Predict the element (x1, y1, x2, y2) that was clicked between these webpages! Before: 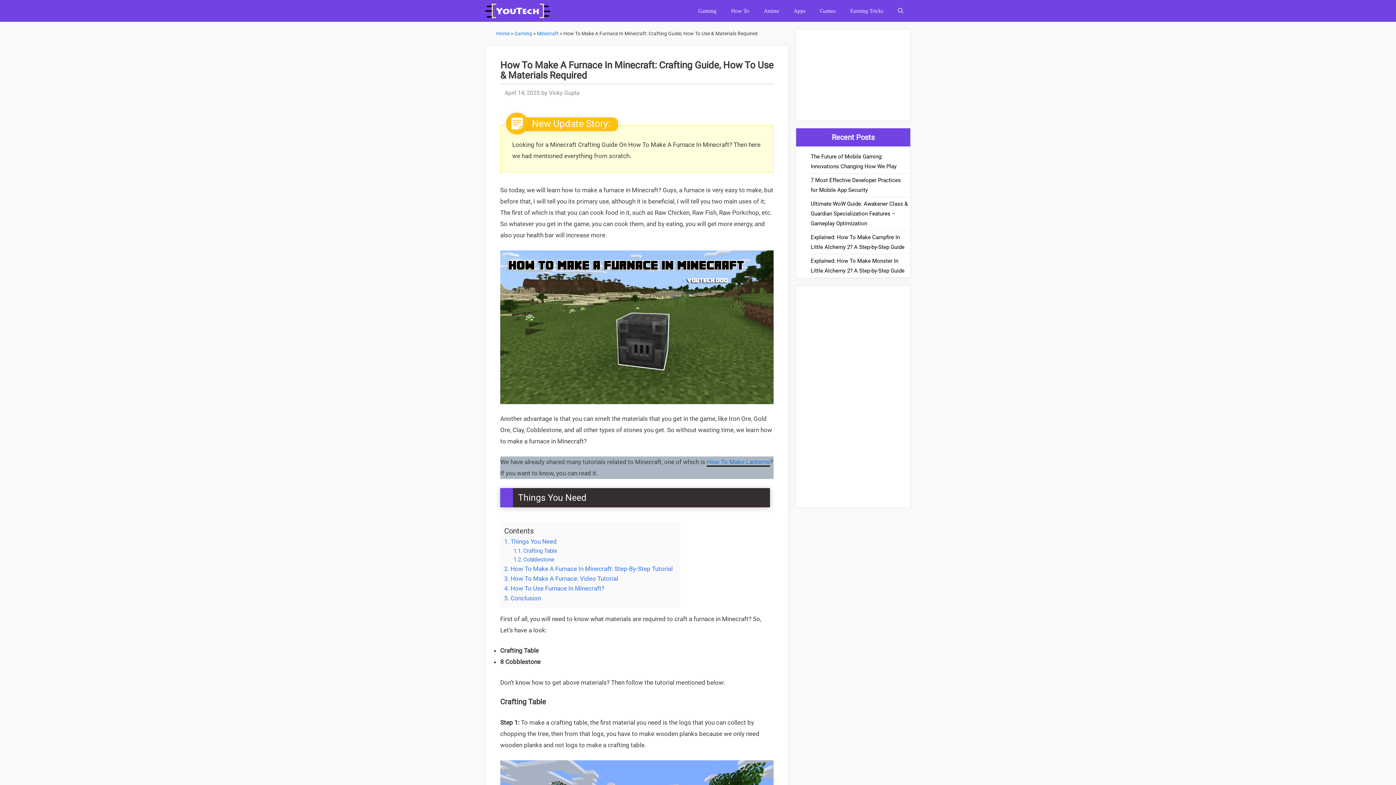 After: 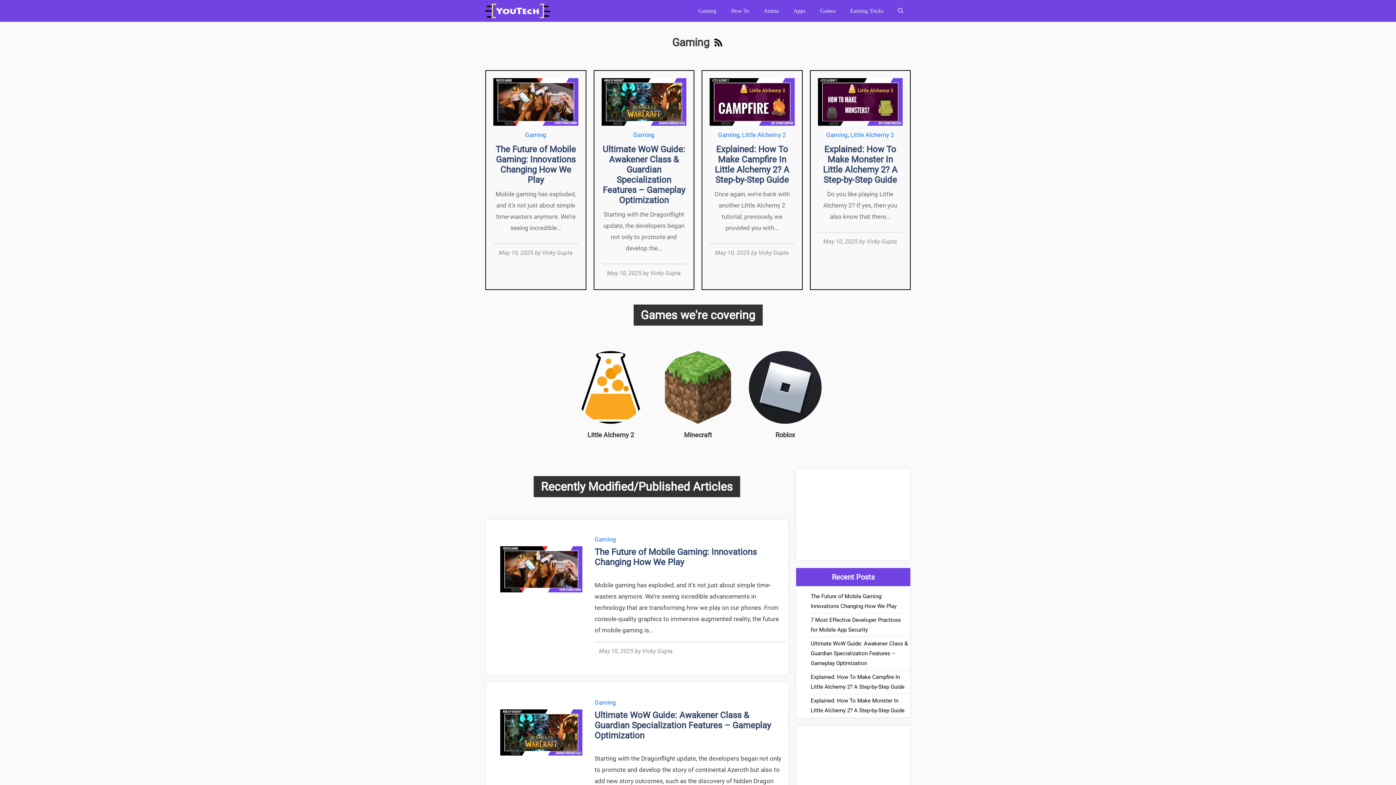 Action: label: Gaming bbox: (691, 0, 724, 21)